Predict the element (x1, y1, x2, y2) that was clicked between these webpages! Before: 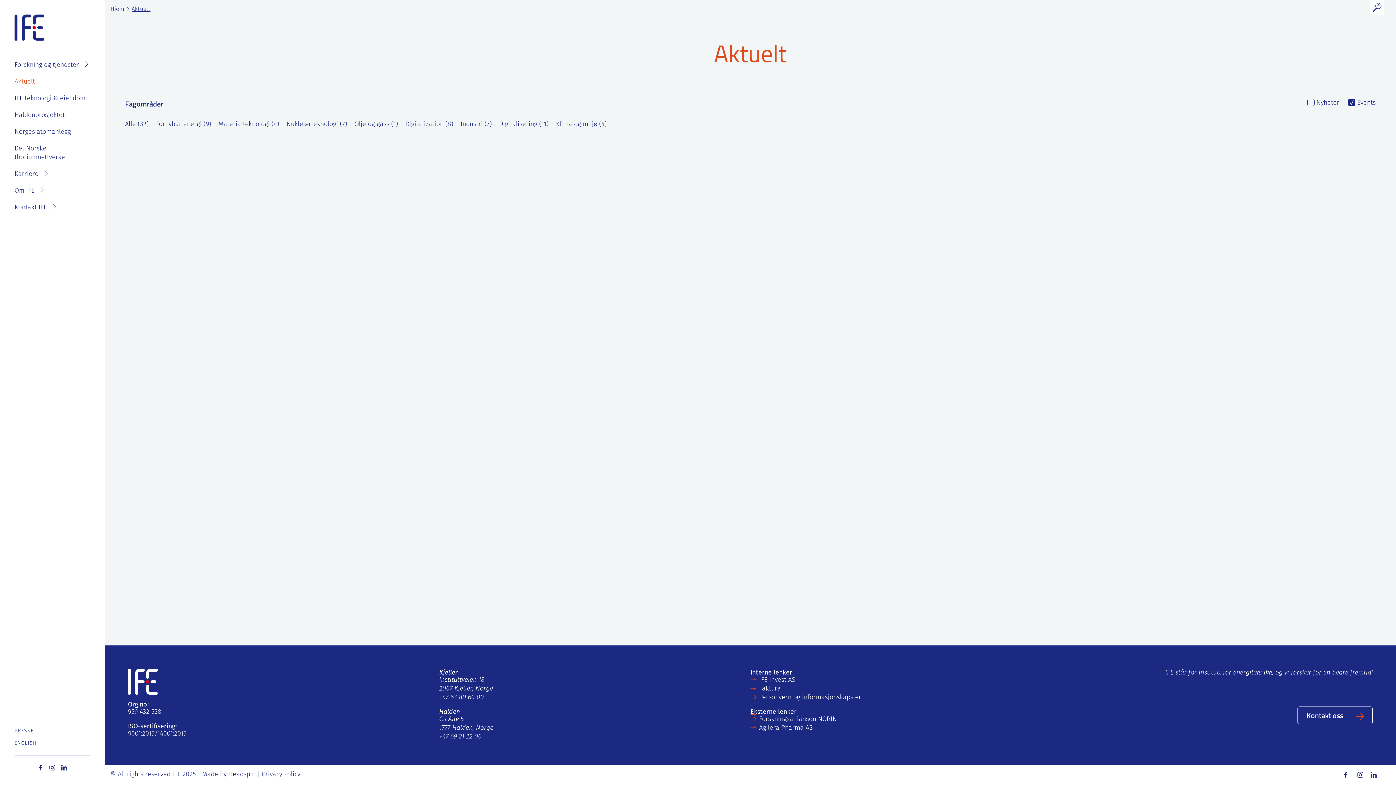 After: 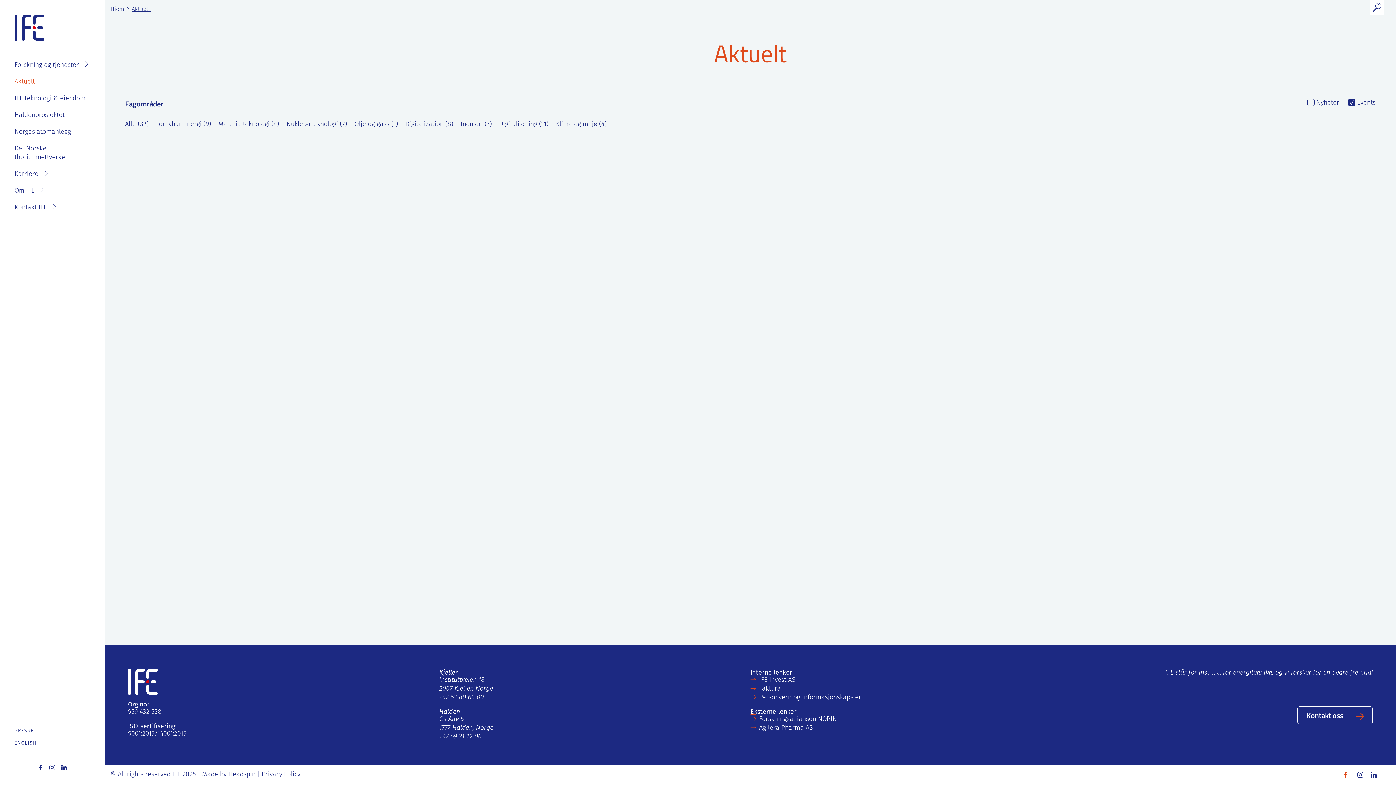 Action: bbox: (1344, 772, 1357, 778)